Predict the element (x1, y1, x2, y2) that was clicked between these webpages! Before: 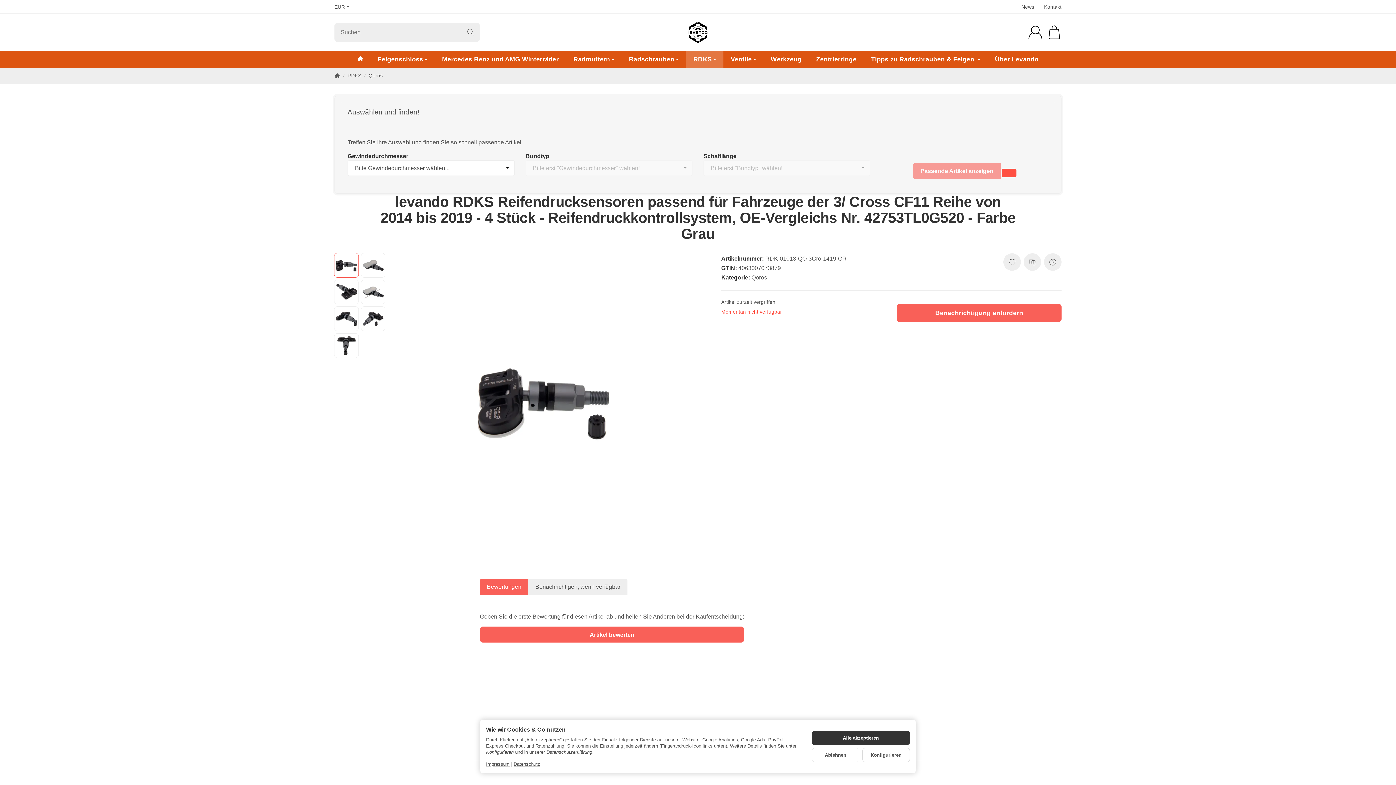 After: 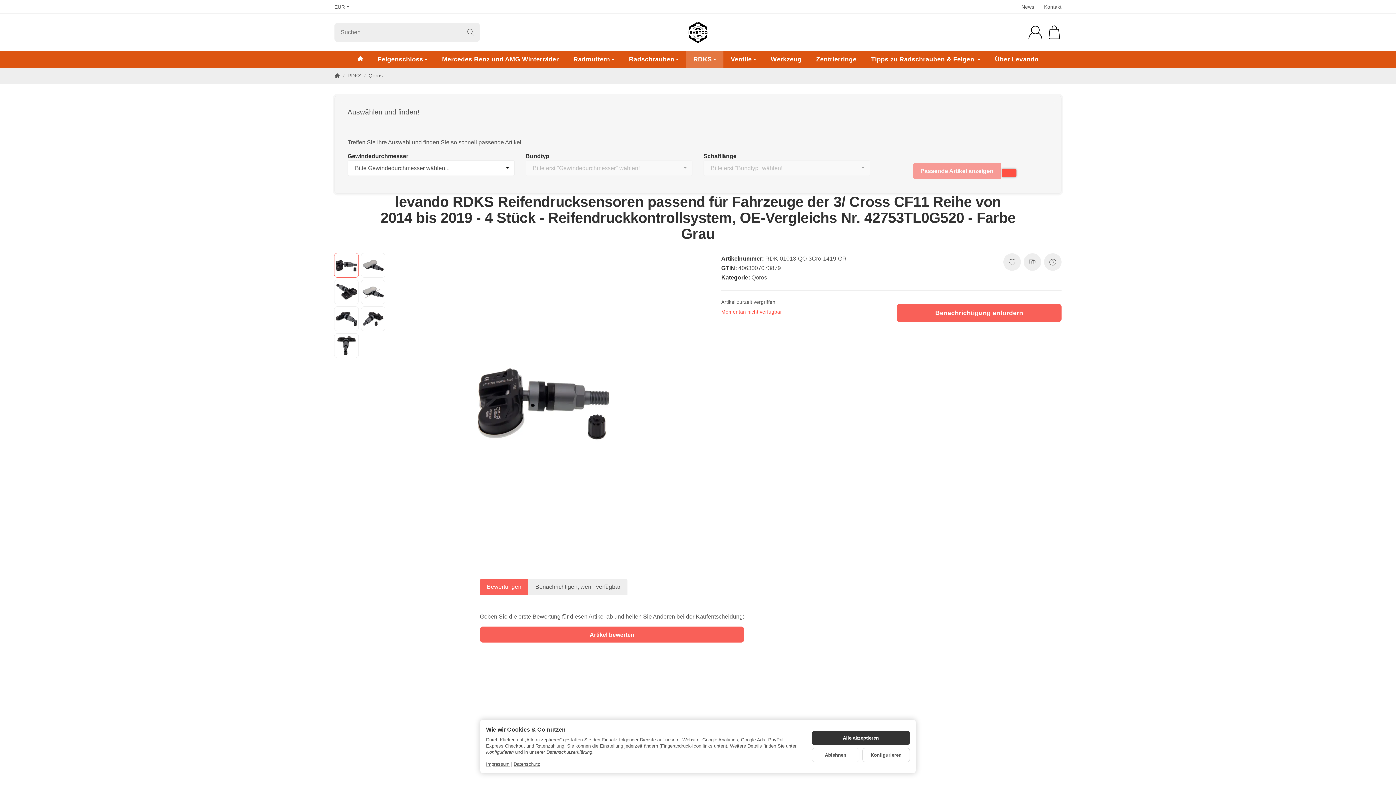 Action: bbox: (1002, 168, 1016, 177)